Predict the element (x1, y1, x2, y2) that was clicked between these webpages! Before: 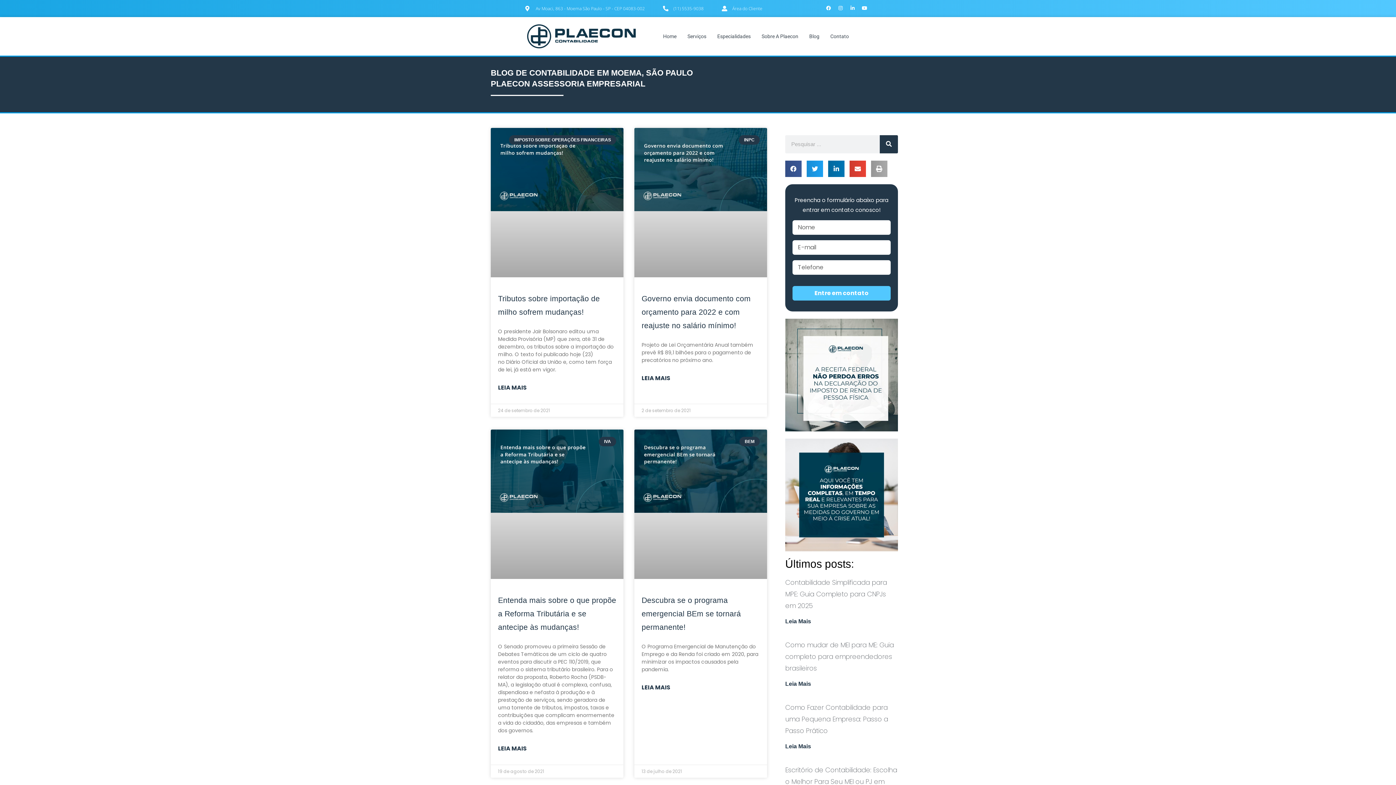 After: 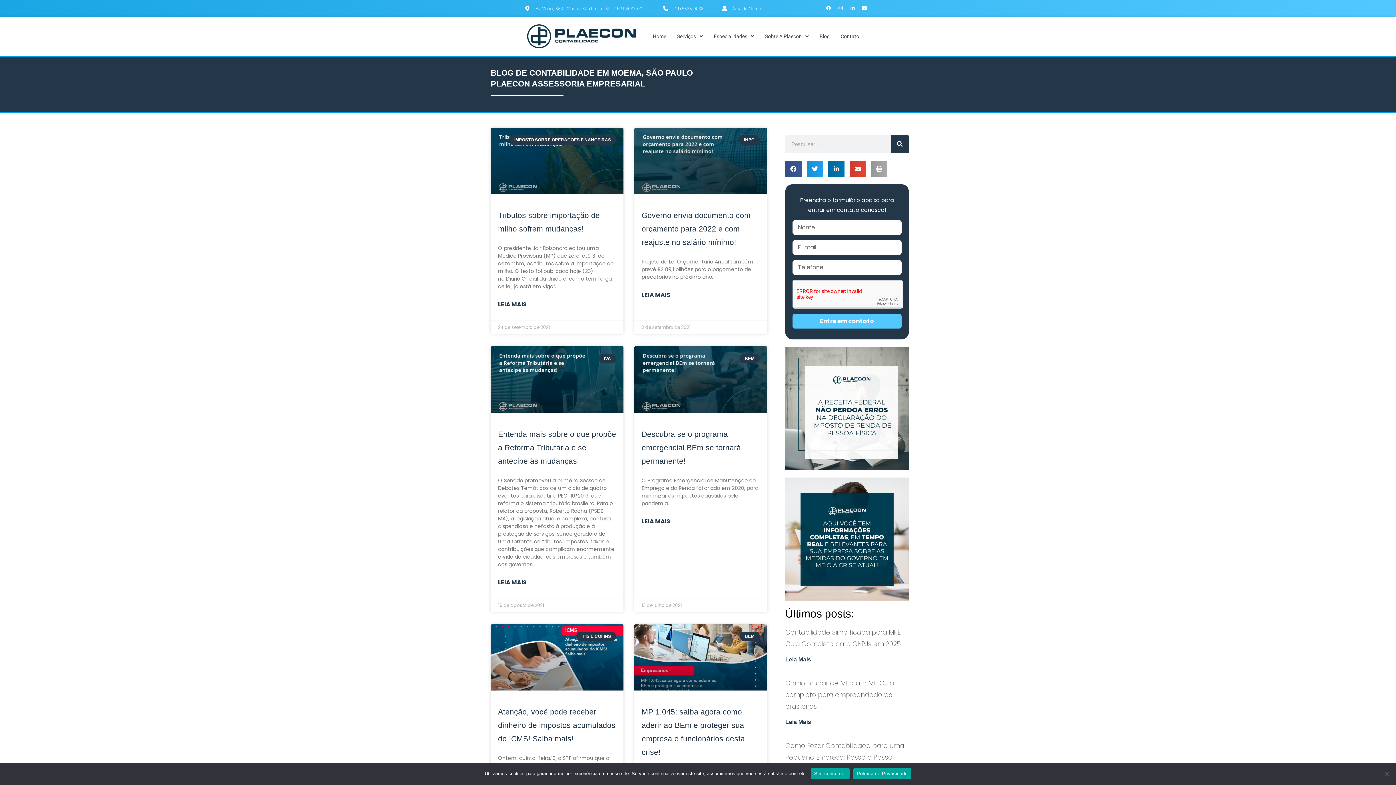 Action: bbox: (792, 286, 890, 300) label: Entre em contato